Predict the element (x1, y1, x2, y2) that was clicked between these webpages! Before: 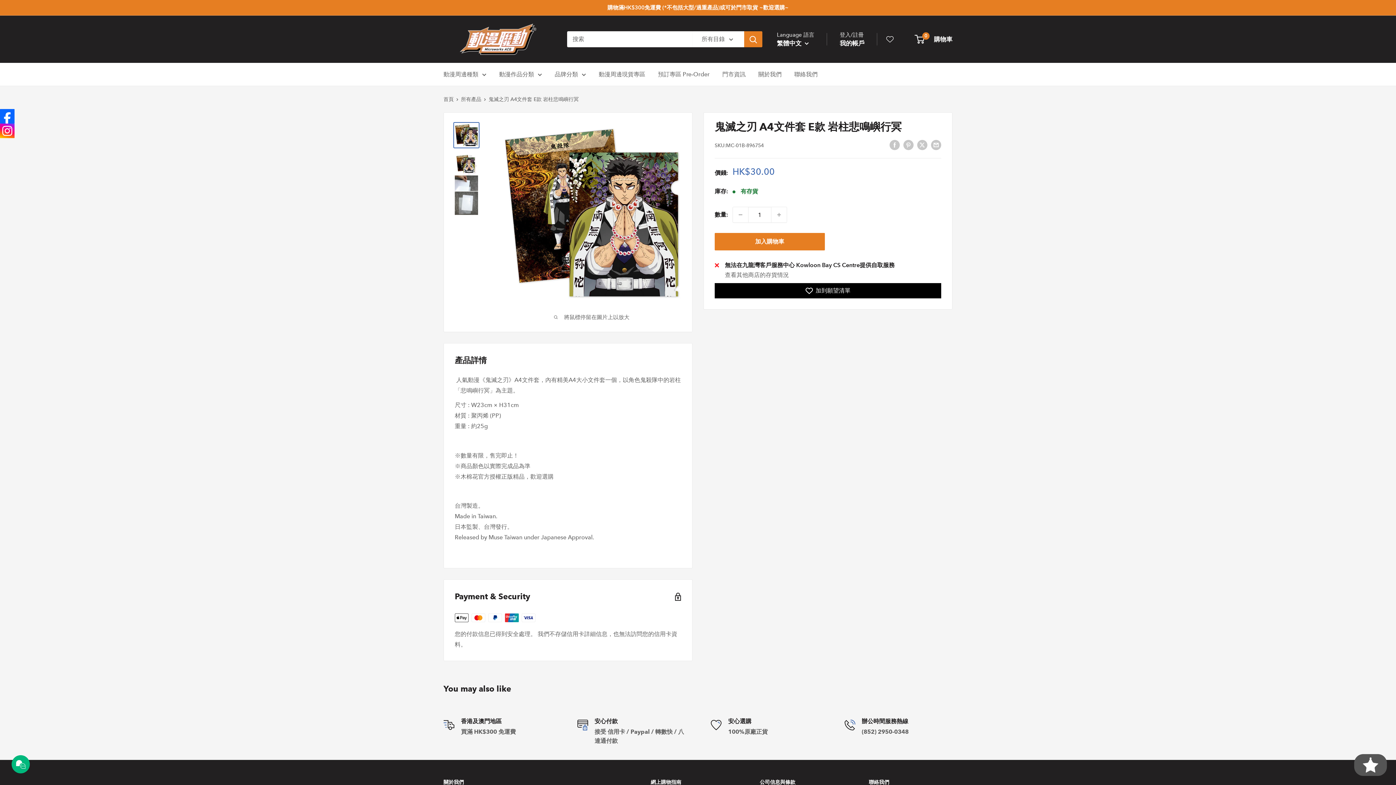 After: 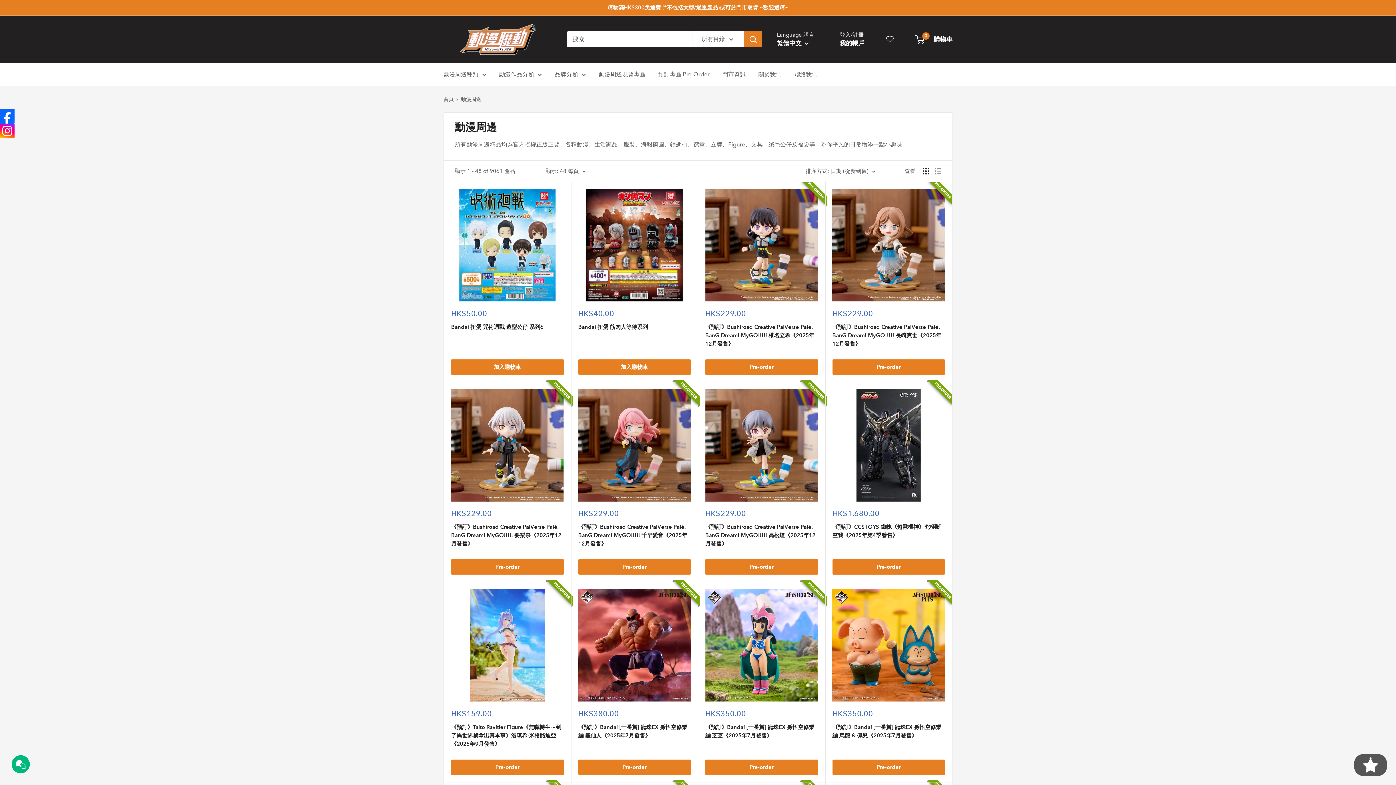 Action: label: 動漫作品分類 bbox: (499, 69, 542, 79)